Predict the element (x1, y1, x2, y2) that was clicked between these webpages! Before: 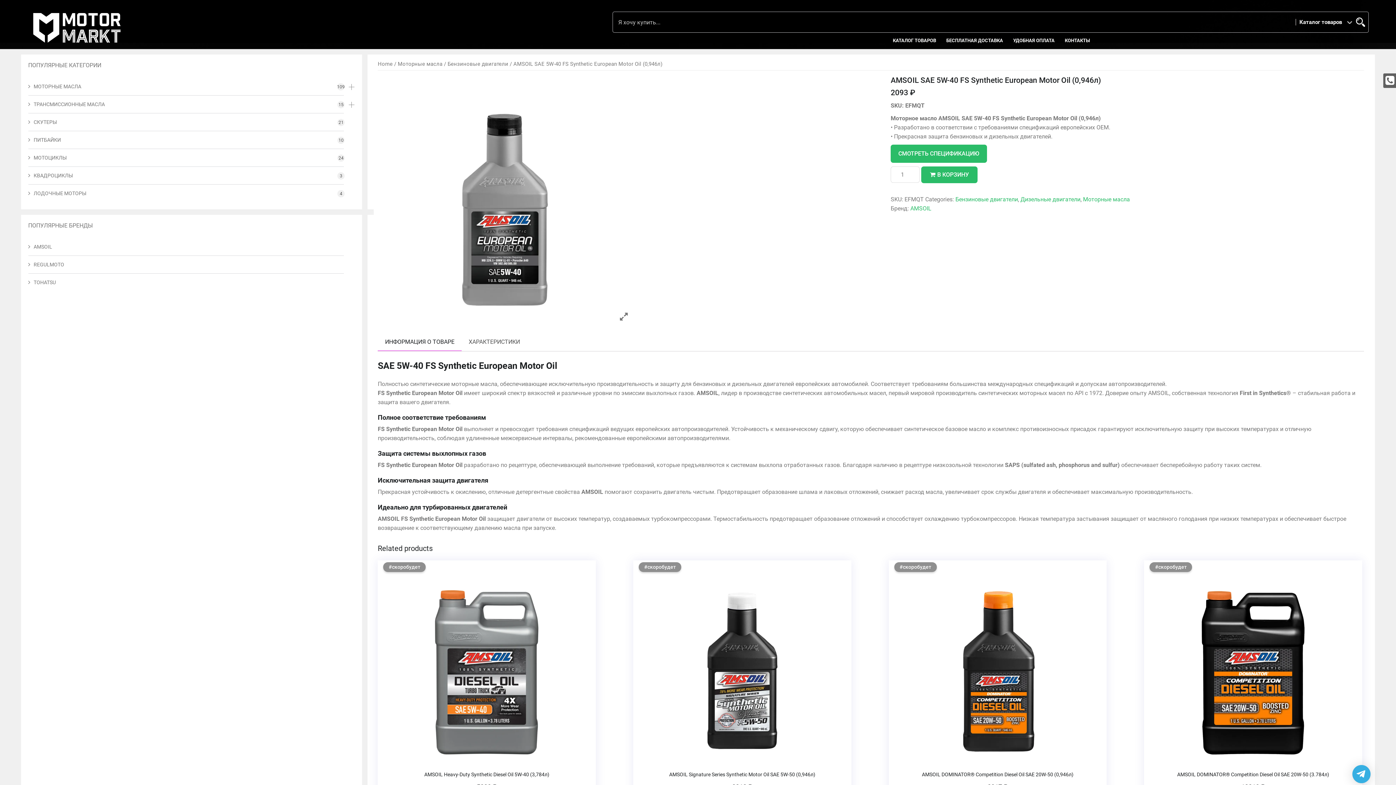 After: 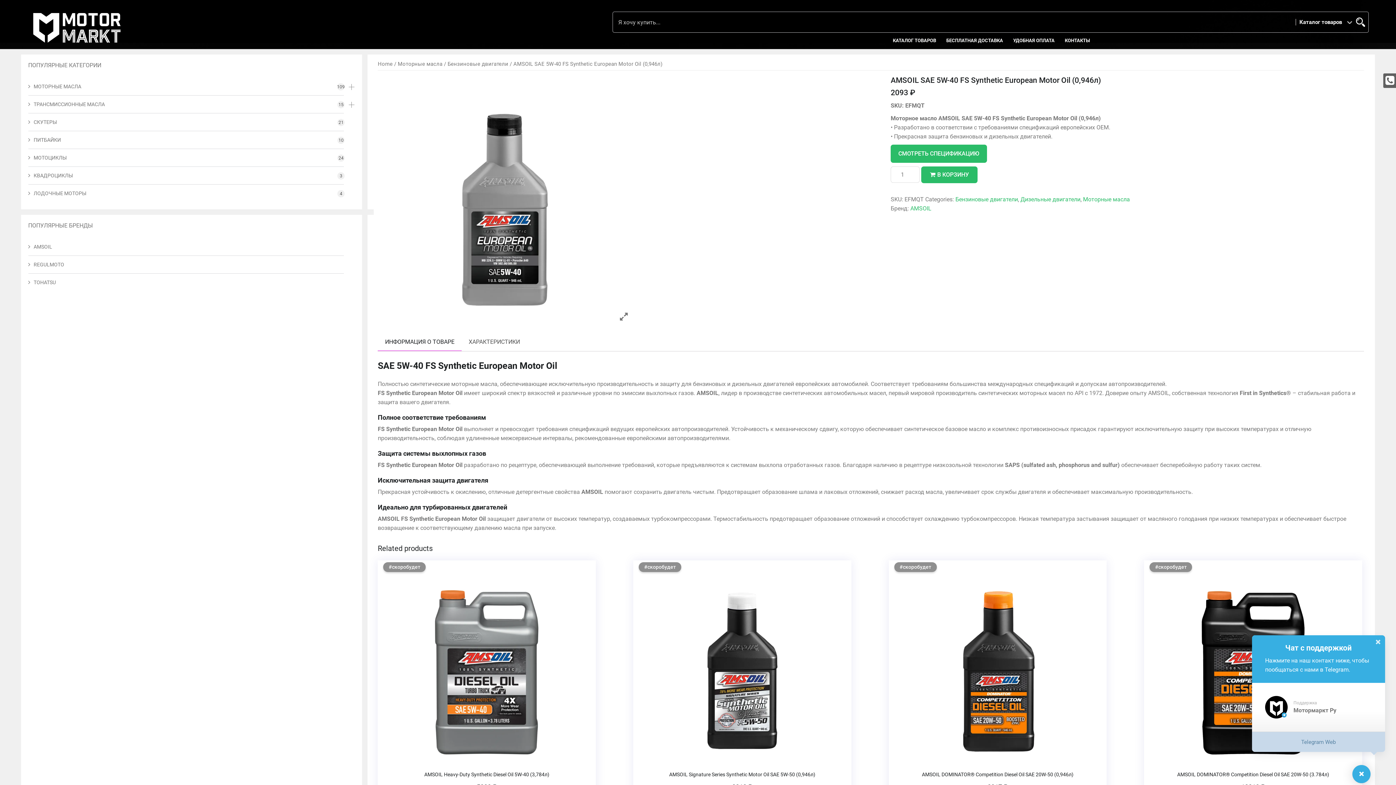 Action: bbox: (1352, 765, 1370, 783)